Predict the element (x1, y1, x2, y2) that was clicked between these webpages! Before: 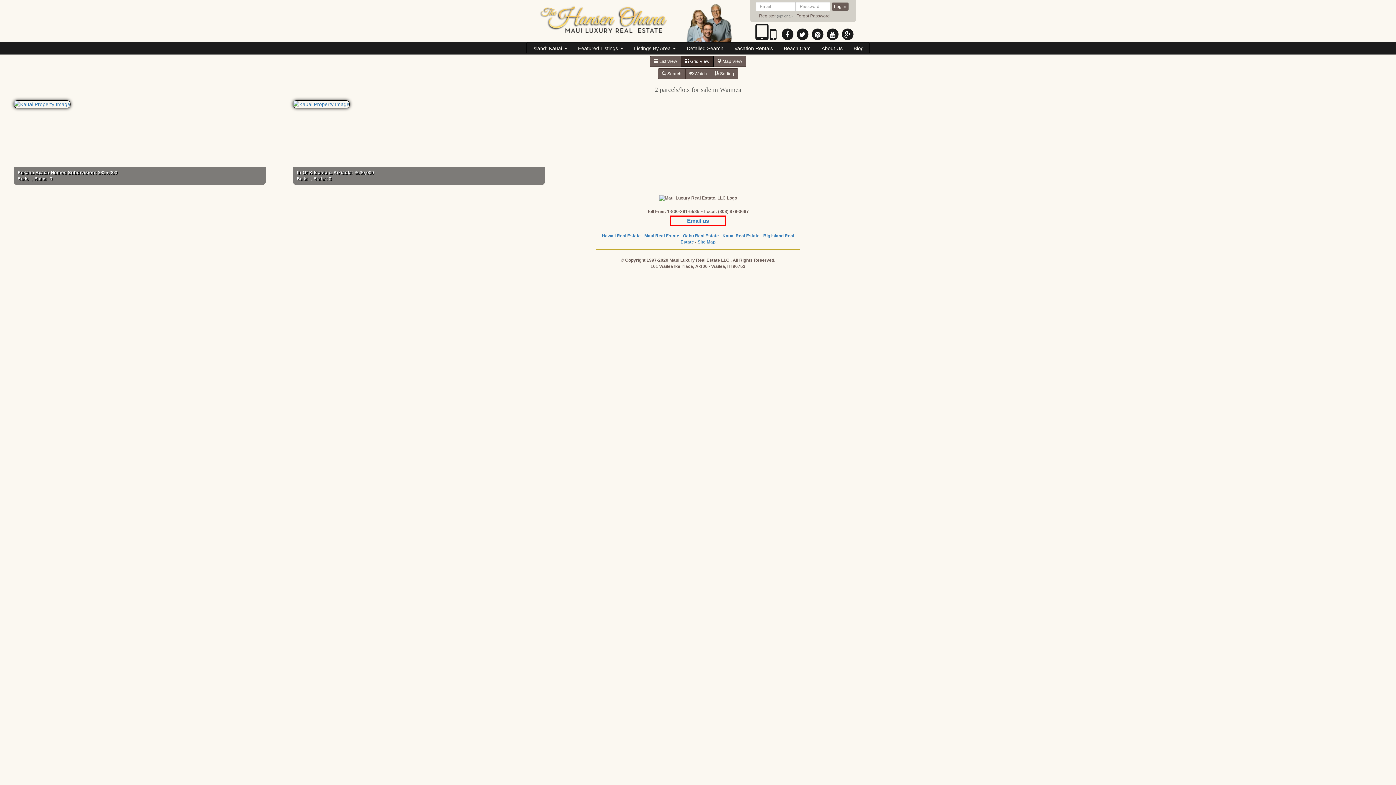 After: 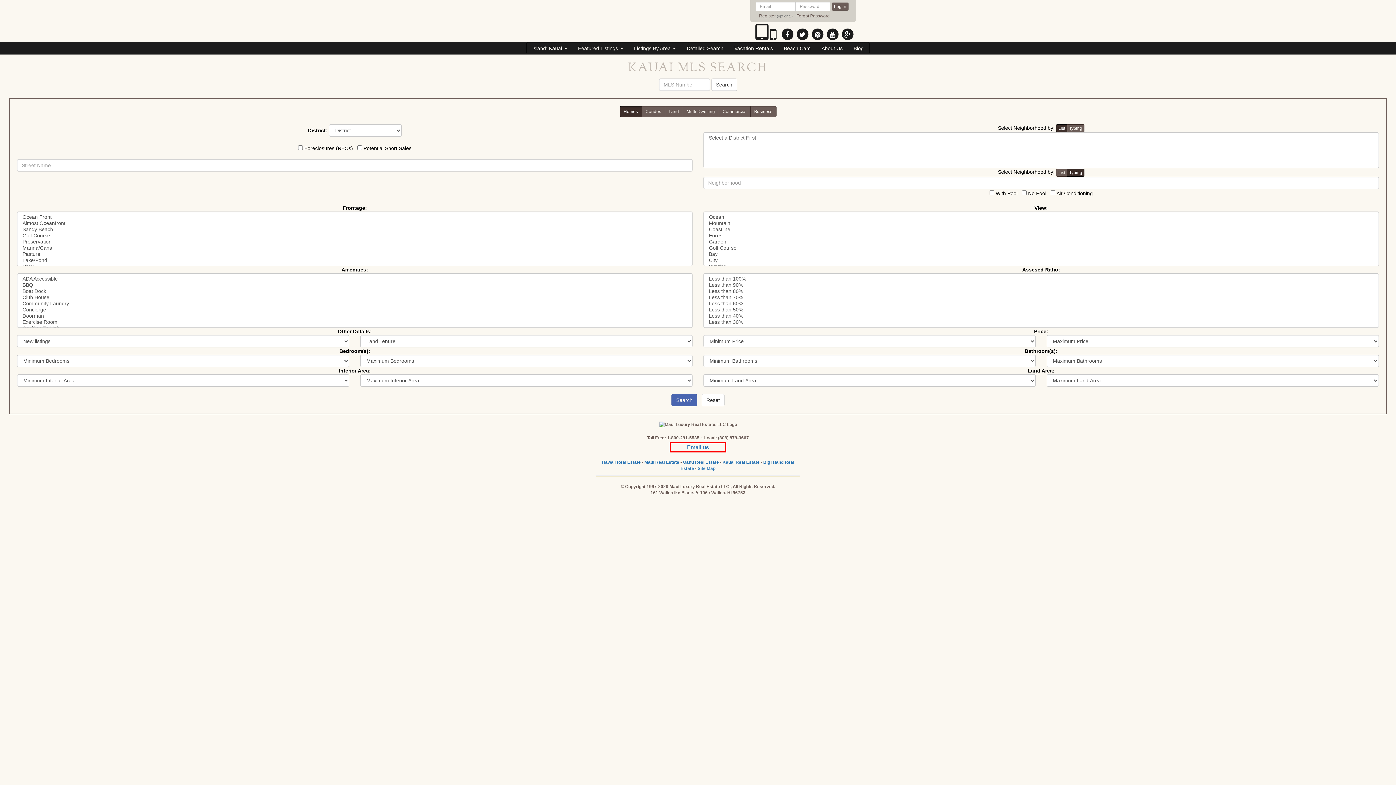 Action: bbox: (681, 42, 729, 54) label: Detailed Search